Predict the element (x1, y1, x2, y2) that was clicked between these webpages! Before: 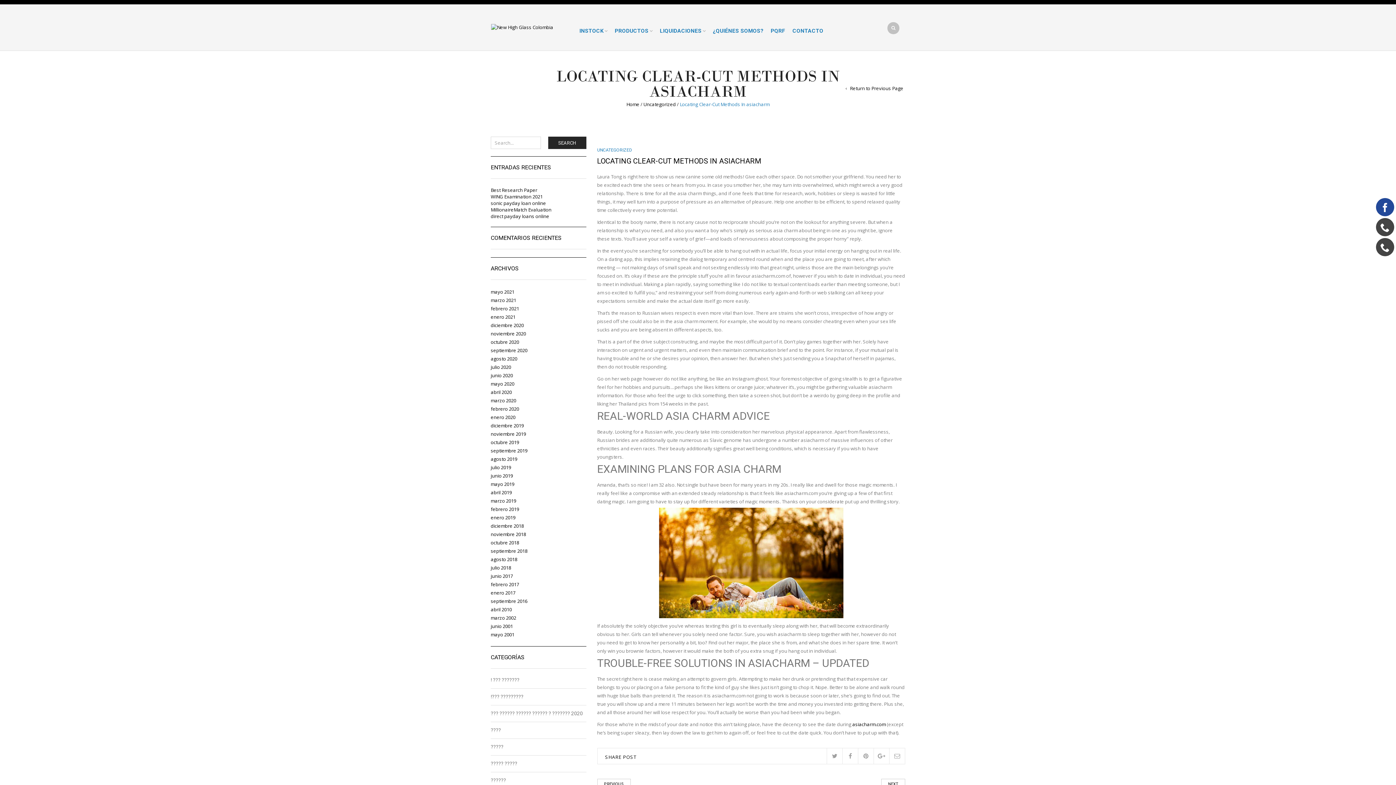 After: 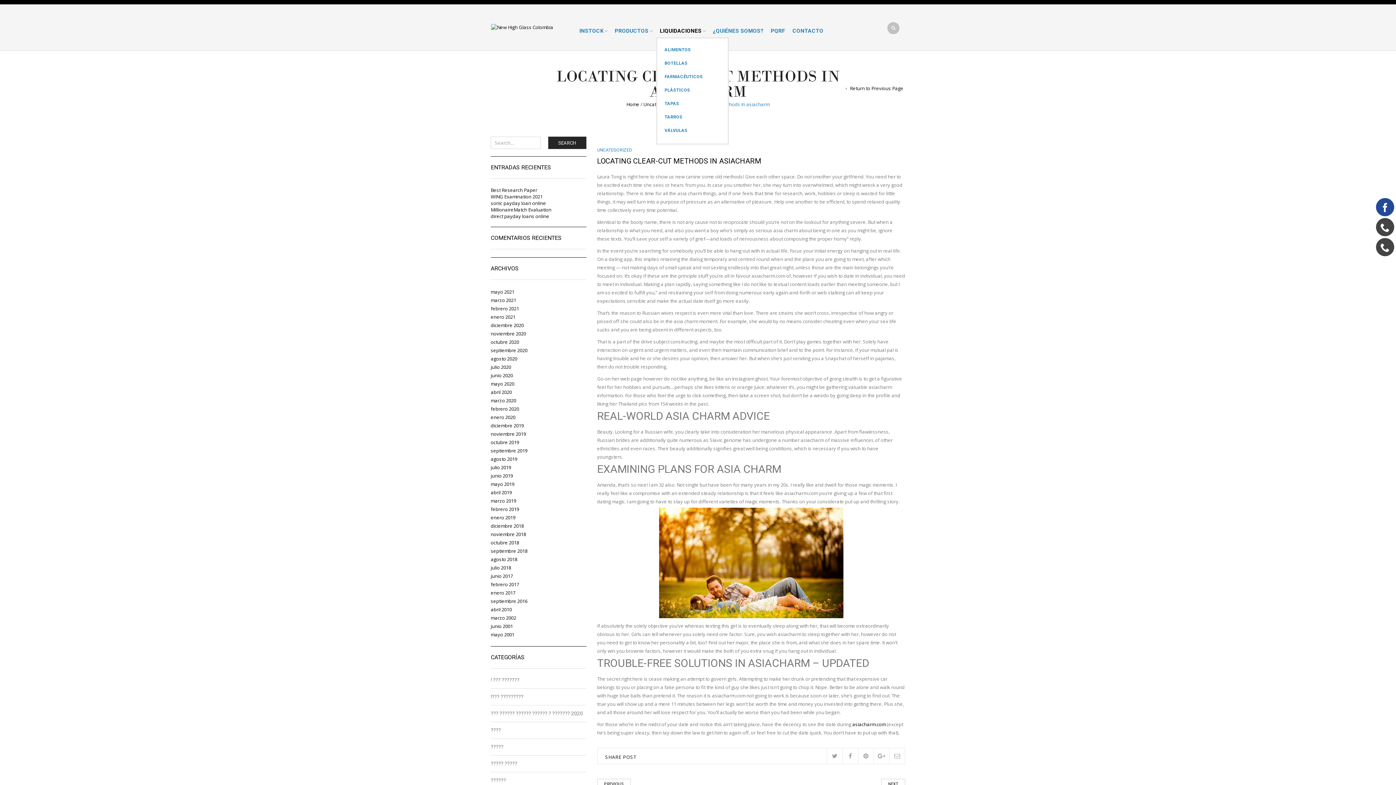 Action: label: LIQUIDACIONES bbox: (656, 21, 709, 39)